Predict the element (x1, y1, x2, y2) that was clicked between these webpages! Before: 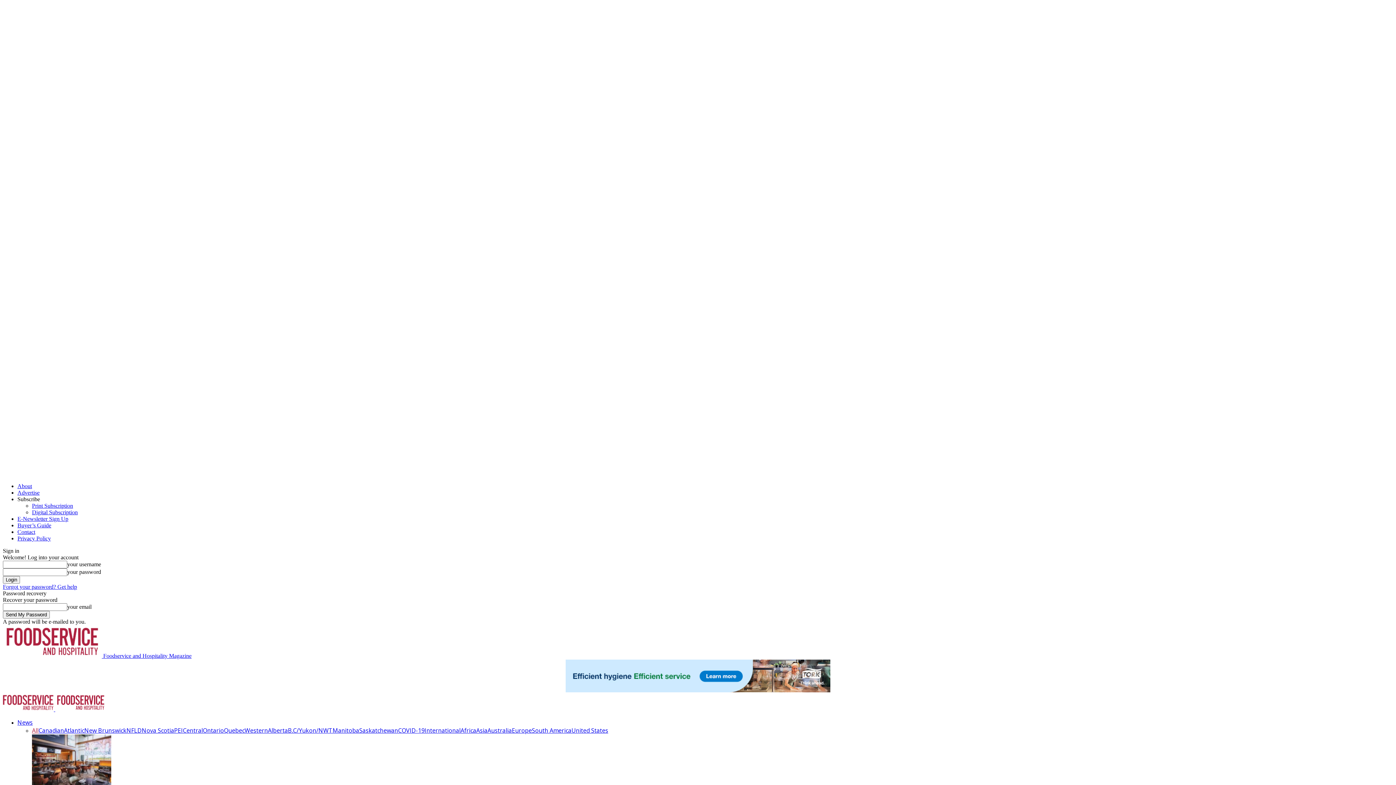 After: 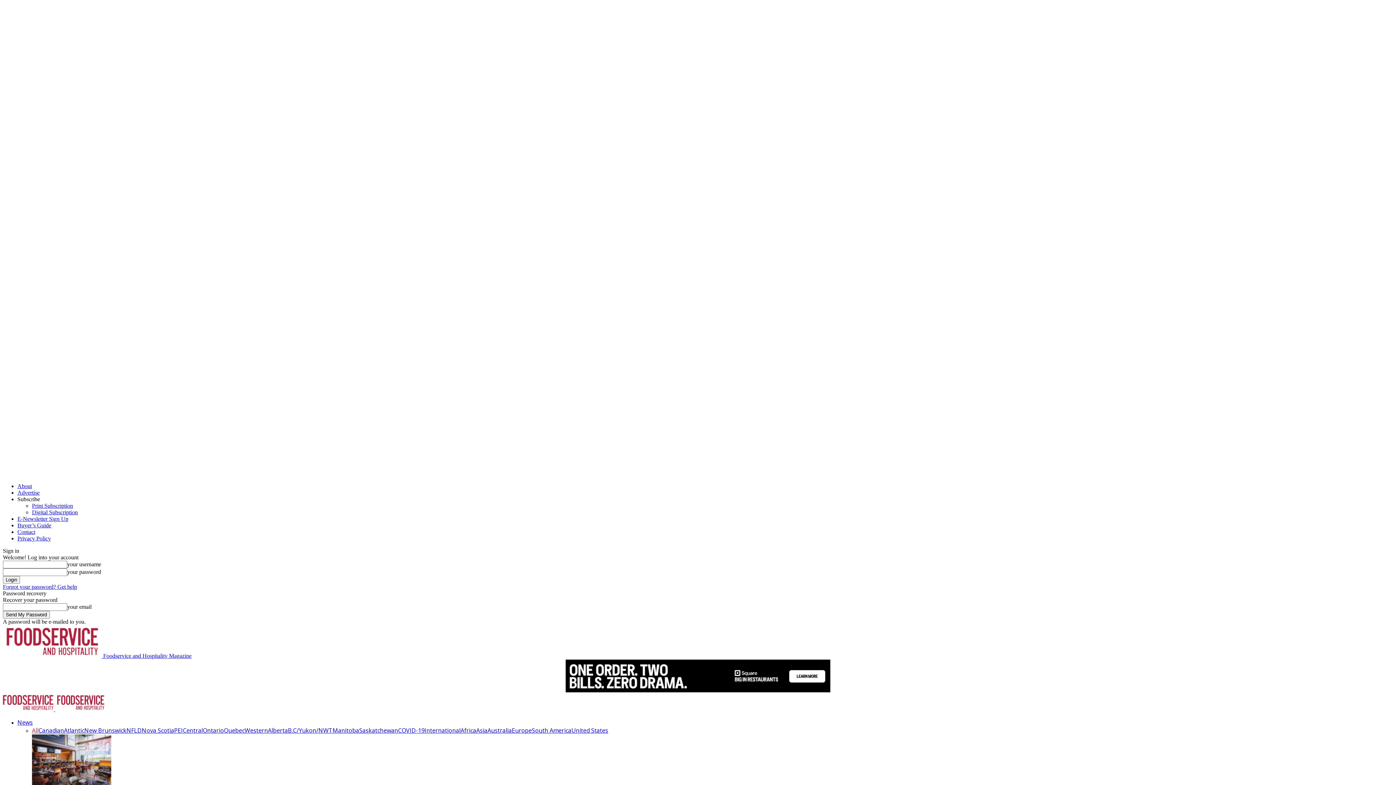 Action: bbox: (571, 726, 608, 734) label: United States